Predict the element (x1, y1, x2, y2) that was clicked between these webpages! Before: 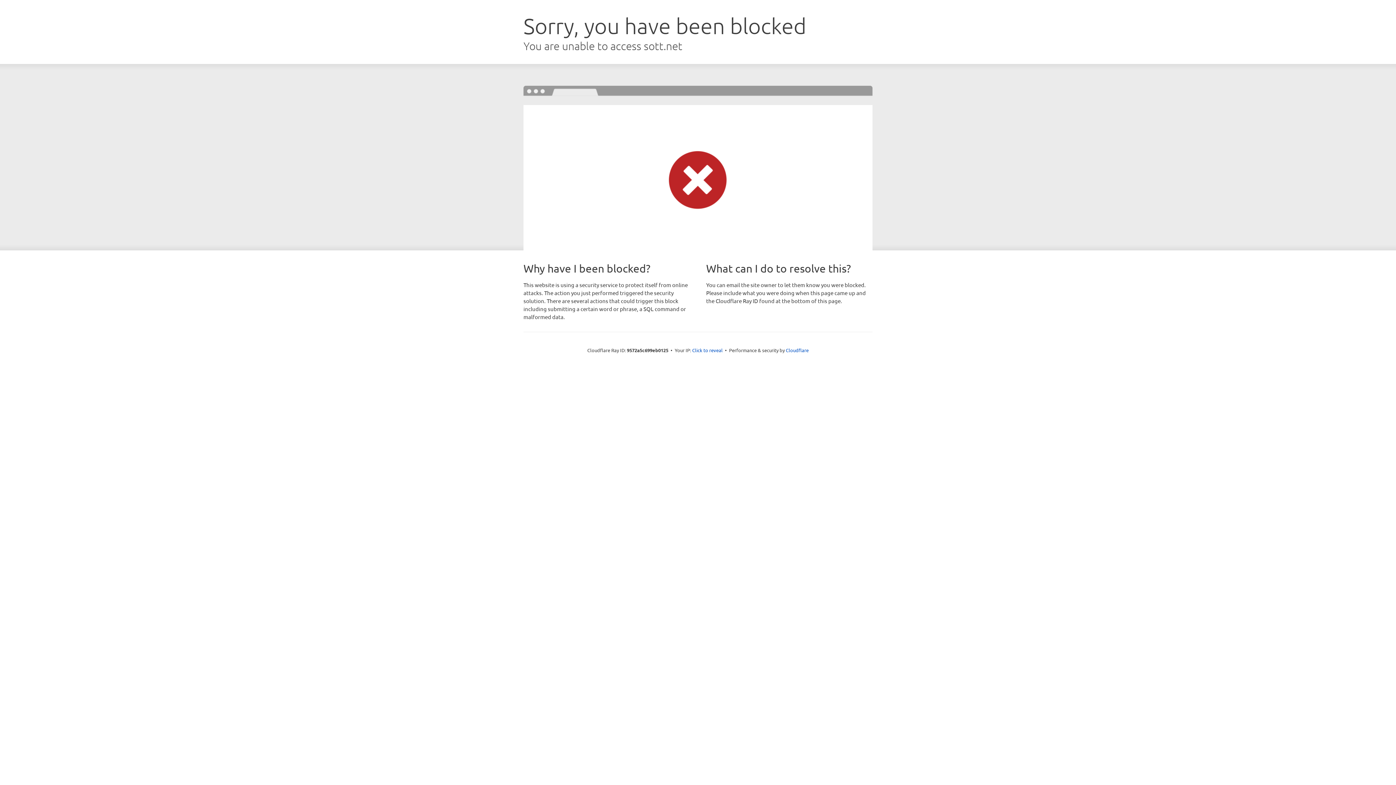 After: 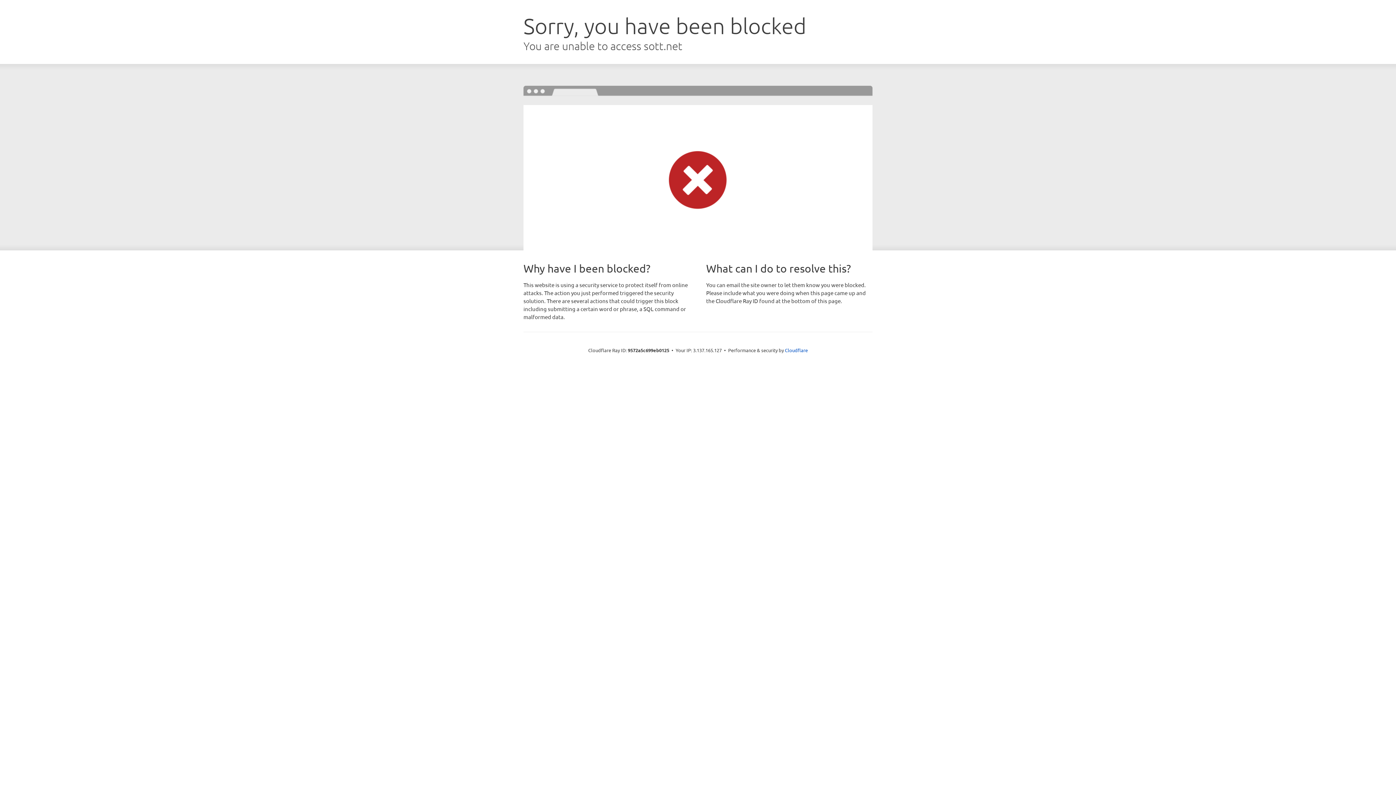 Action: label: Click to reveal bbox: (692, 346, 722, 353)